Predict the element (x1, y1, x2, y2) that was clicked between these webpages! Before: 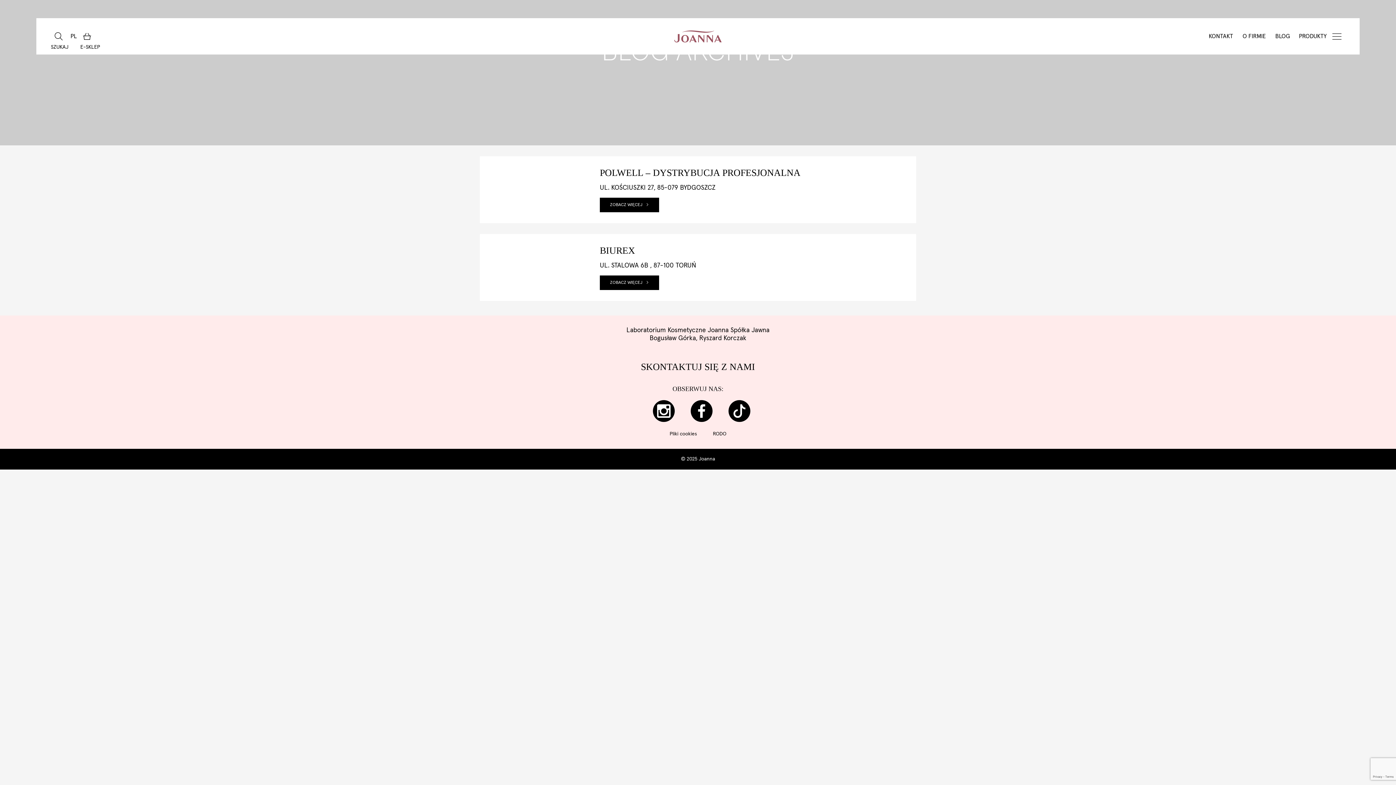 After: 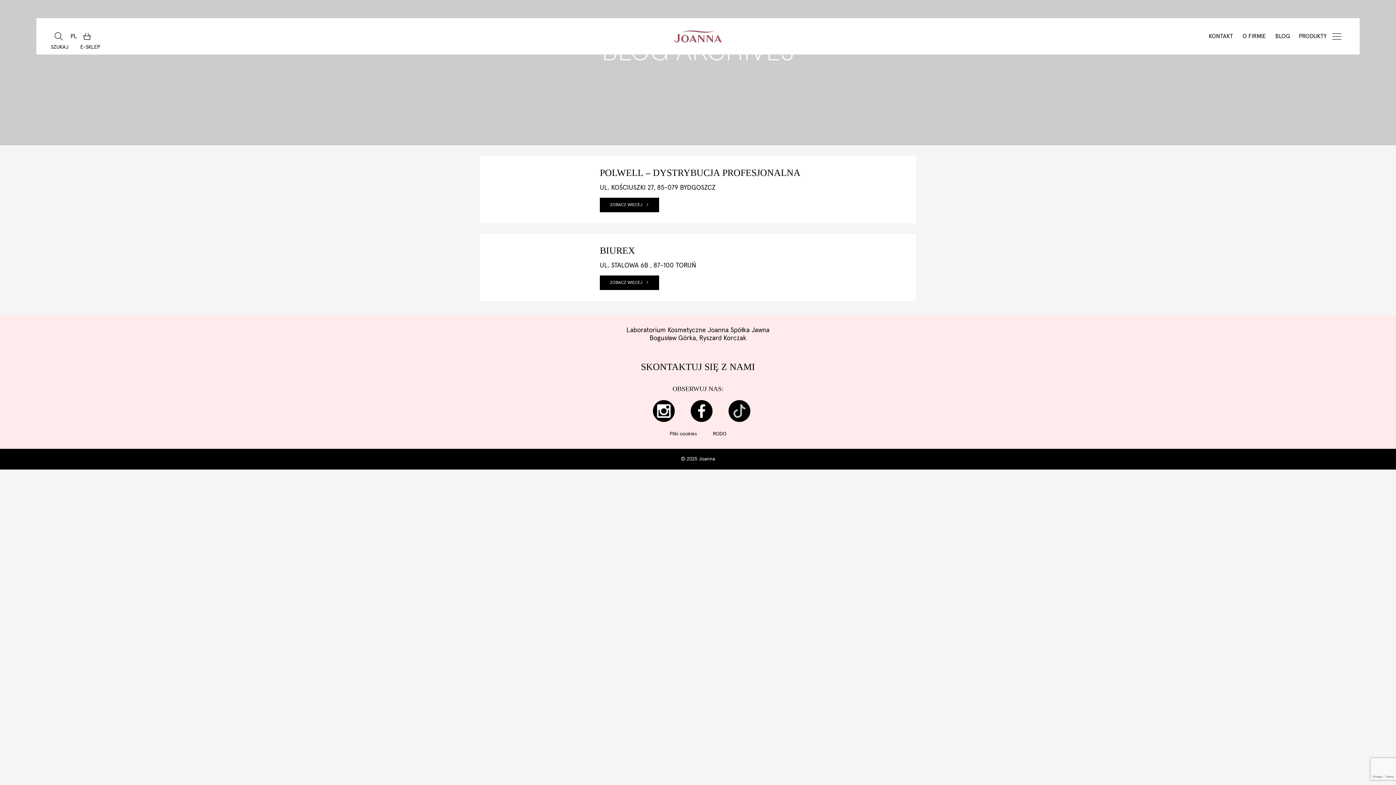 Action: bbox: (727, 403, 751, 418)